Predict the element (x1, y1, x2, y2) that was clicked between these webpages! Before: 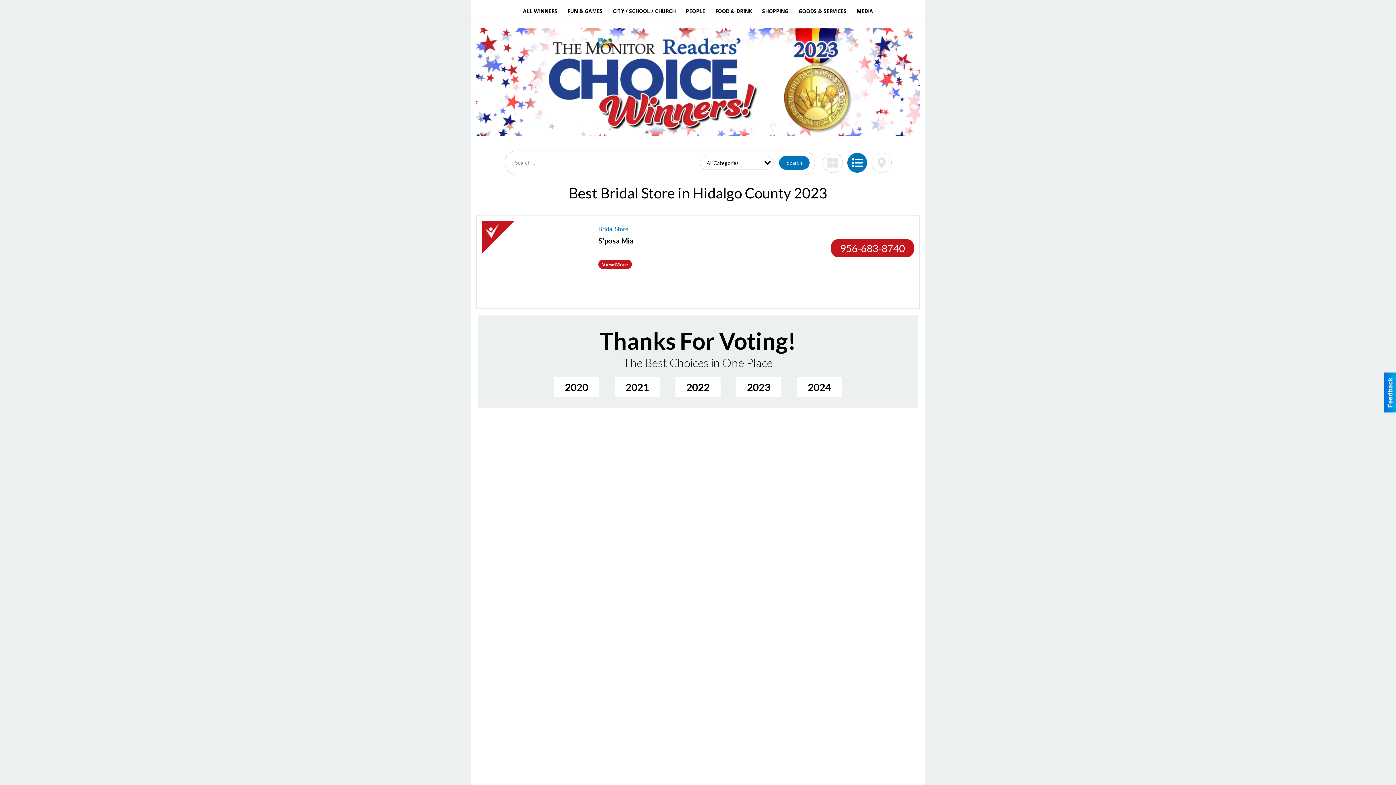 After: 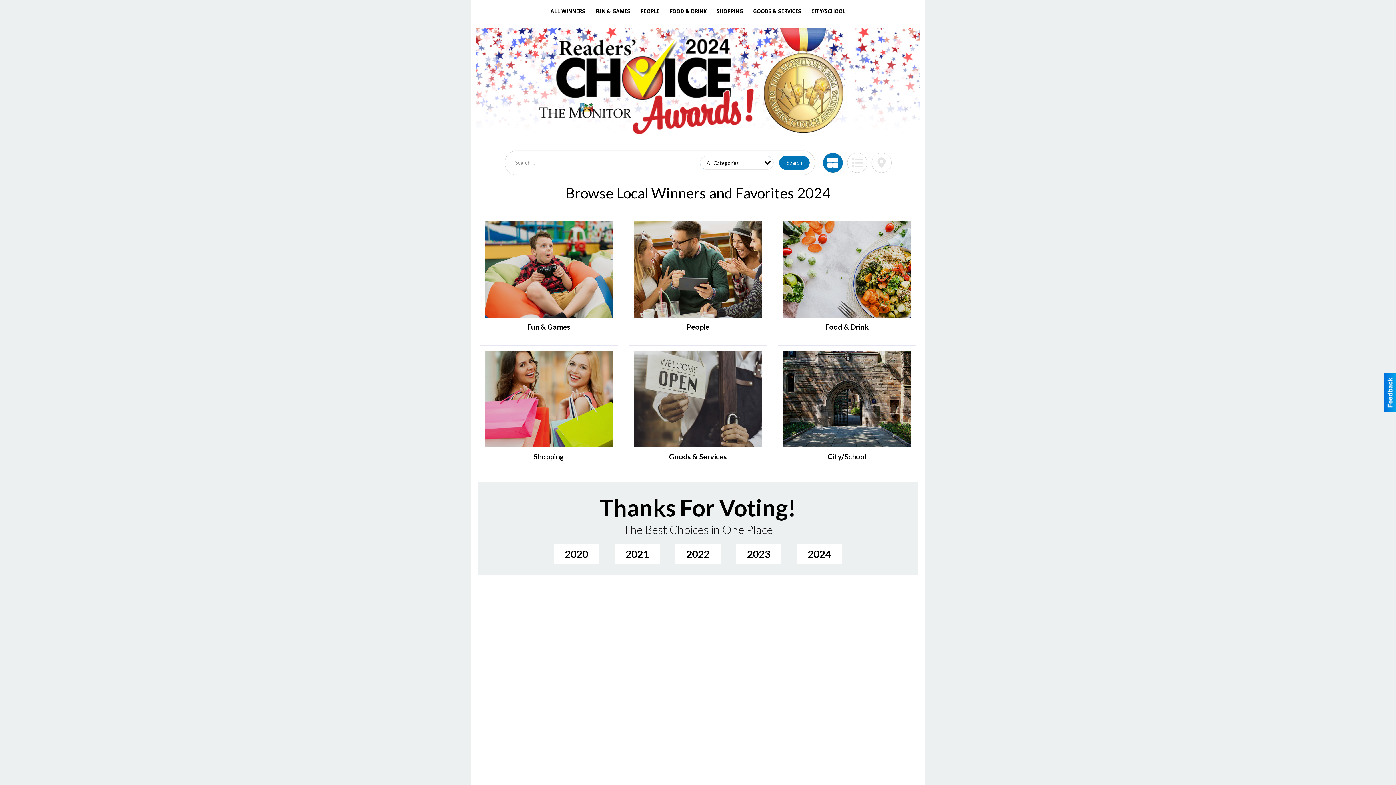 Action: bbox: (476, 28, 920, 136)